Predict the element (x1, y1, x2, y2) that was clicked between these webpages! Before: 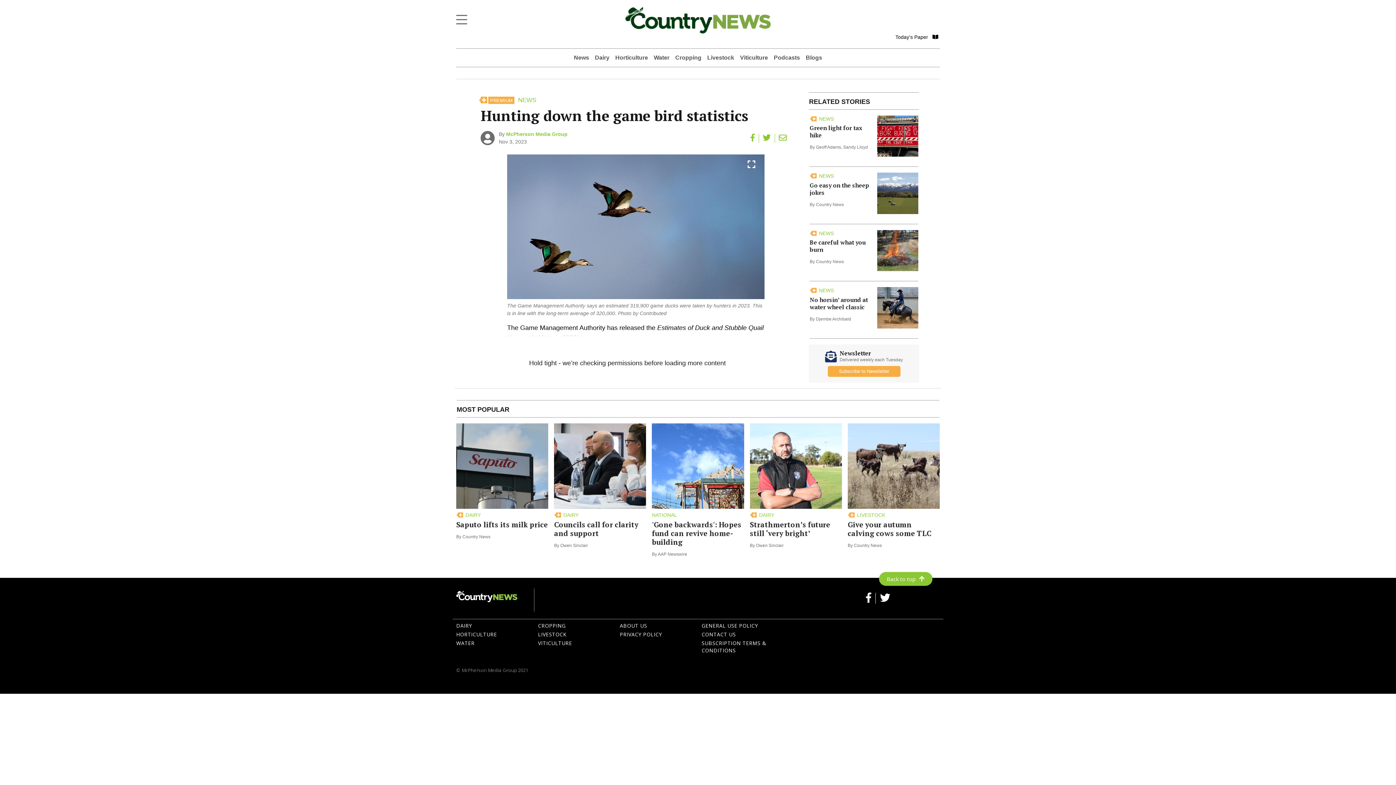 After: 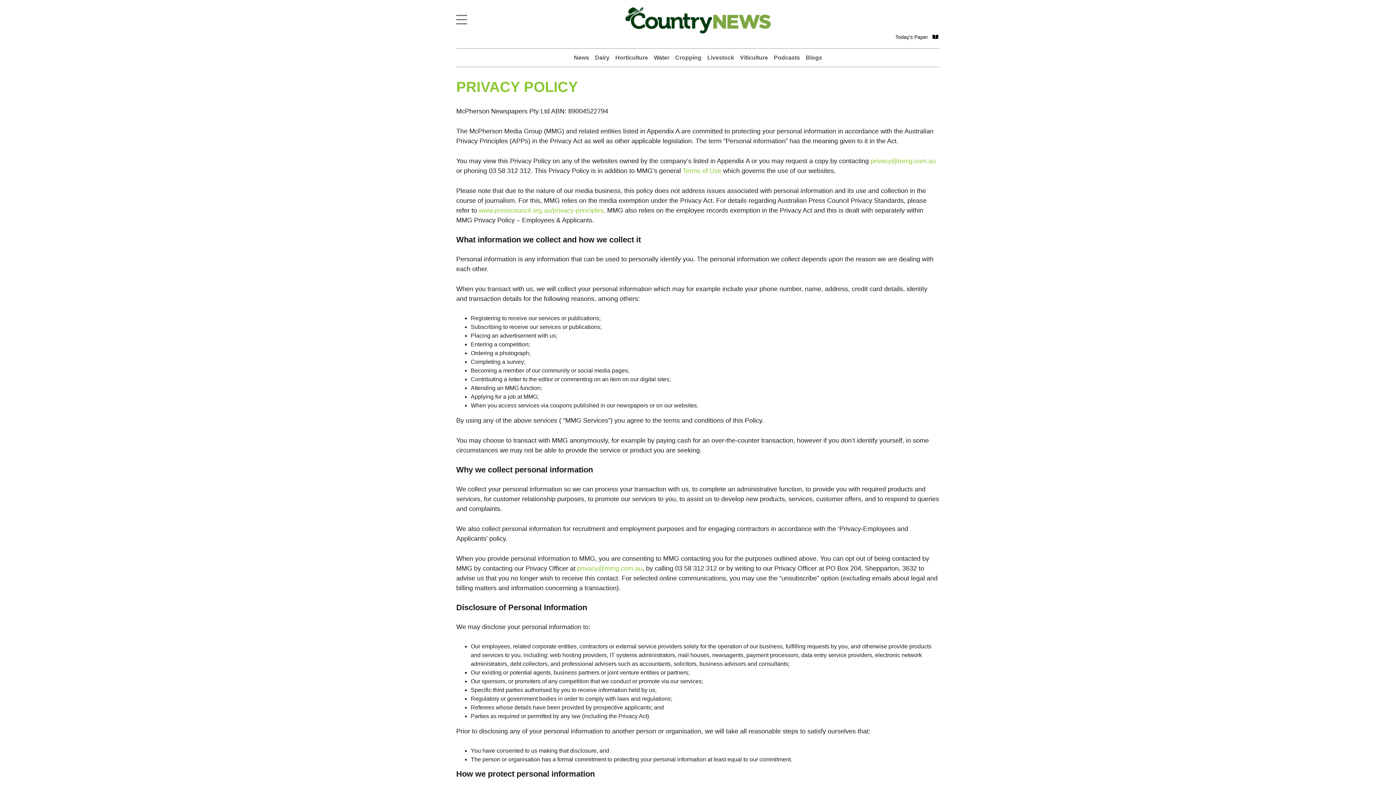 Action: bbox: (620, 653, 662, 660) label: PRIVACY POLICY